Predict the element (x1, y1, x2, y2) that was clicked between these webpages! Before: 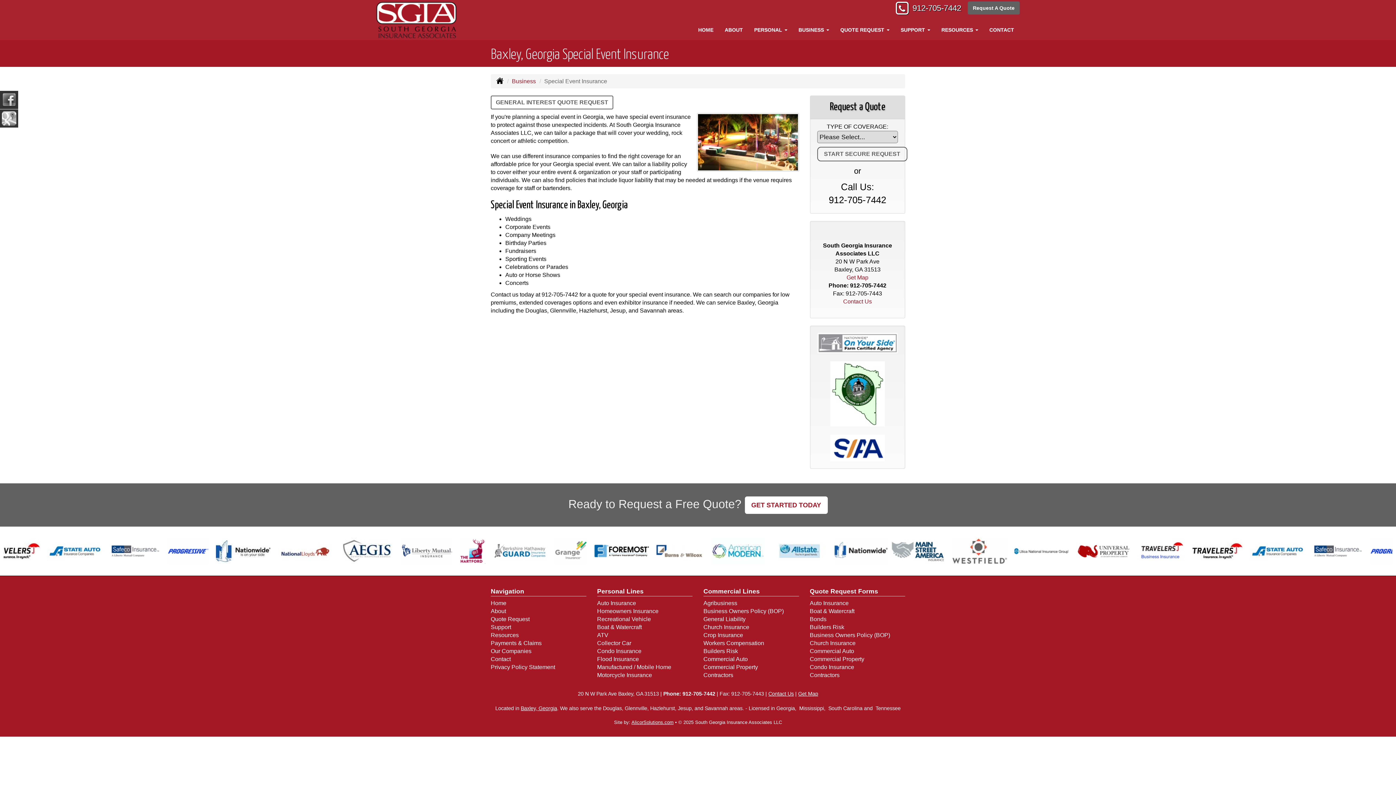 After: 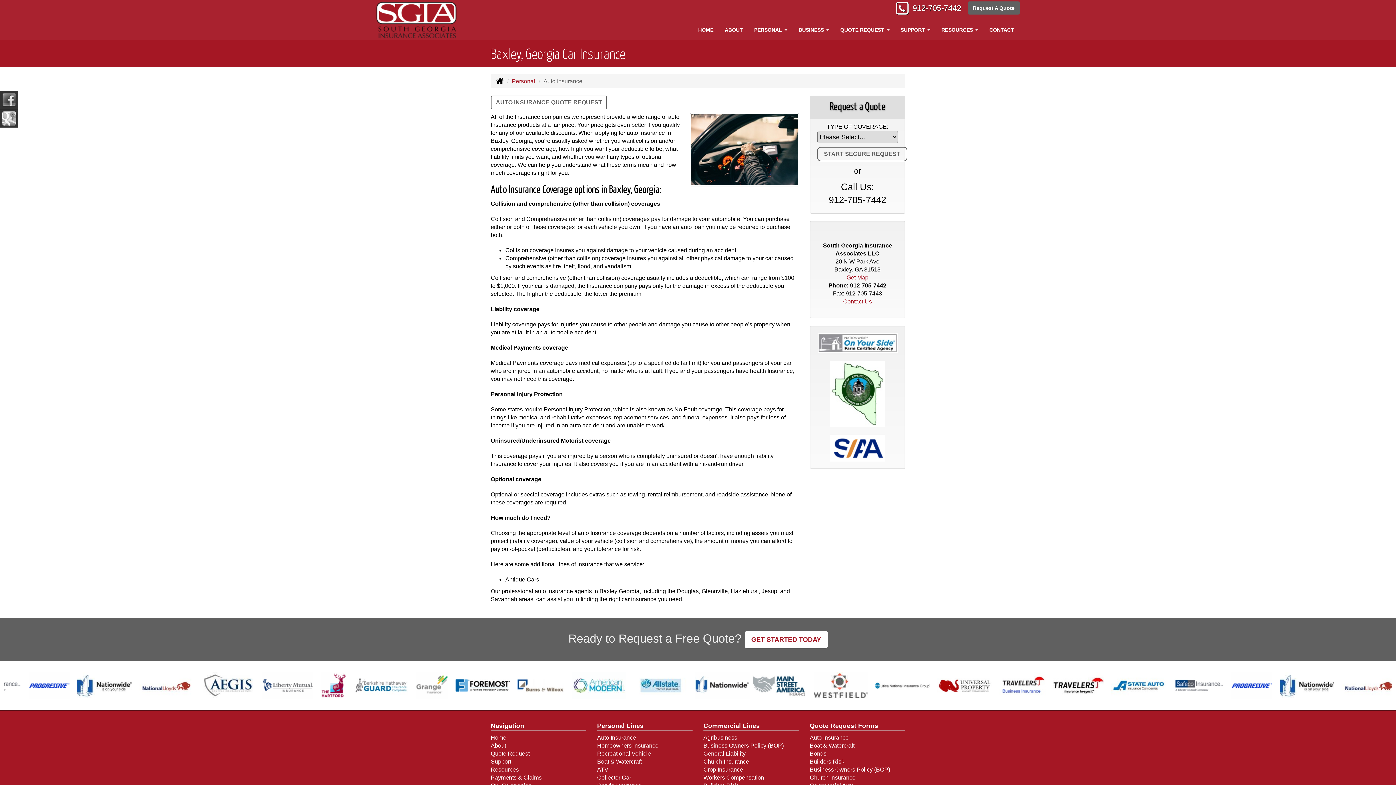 Action: bbox: (597, 600, 636, 606) label: Auto Insurance